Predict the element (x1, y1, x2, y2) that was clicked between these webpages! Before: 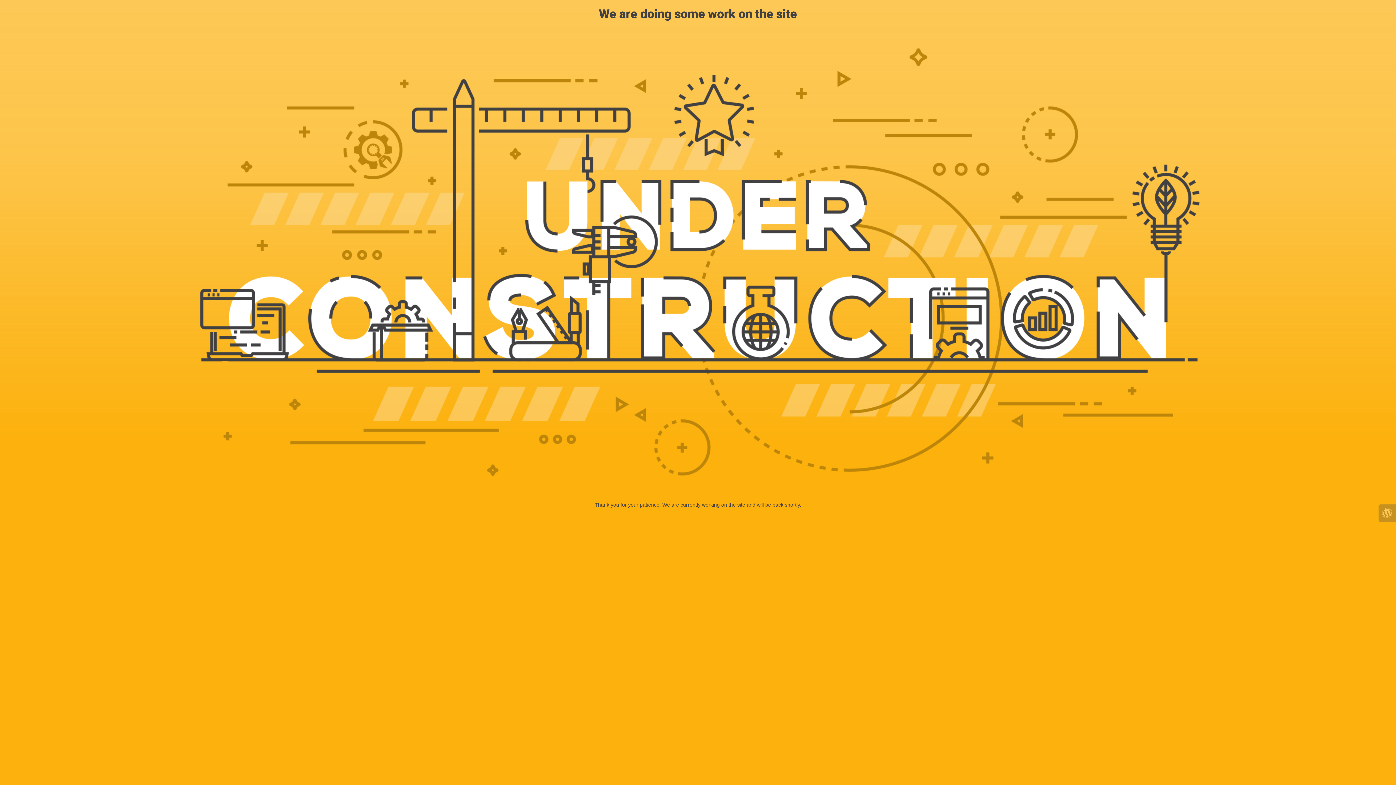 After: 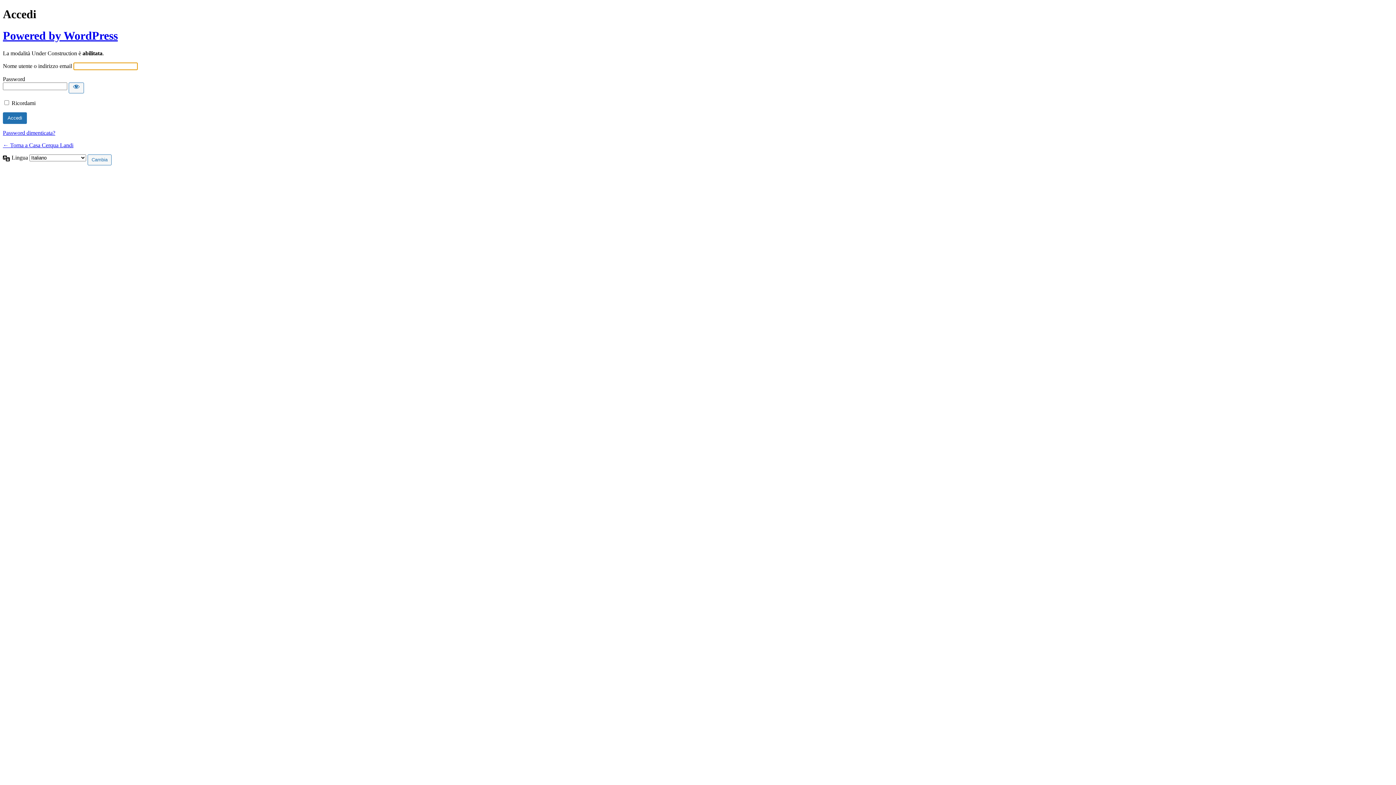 Action: bbox: (1378, 504, 1396, 522)